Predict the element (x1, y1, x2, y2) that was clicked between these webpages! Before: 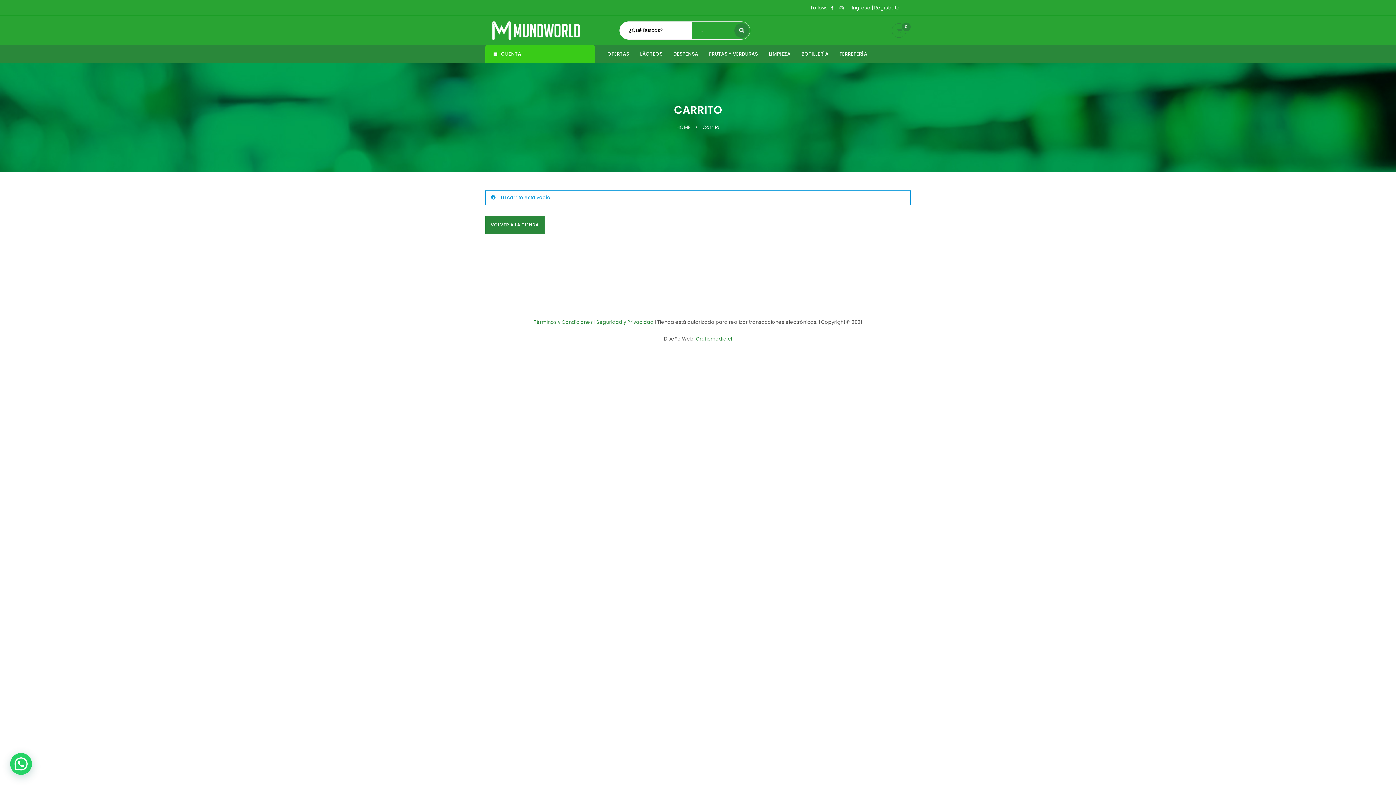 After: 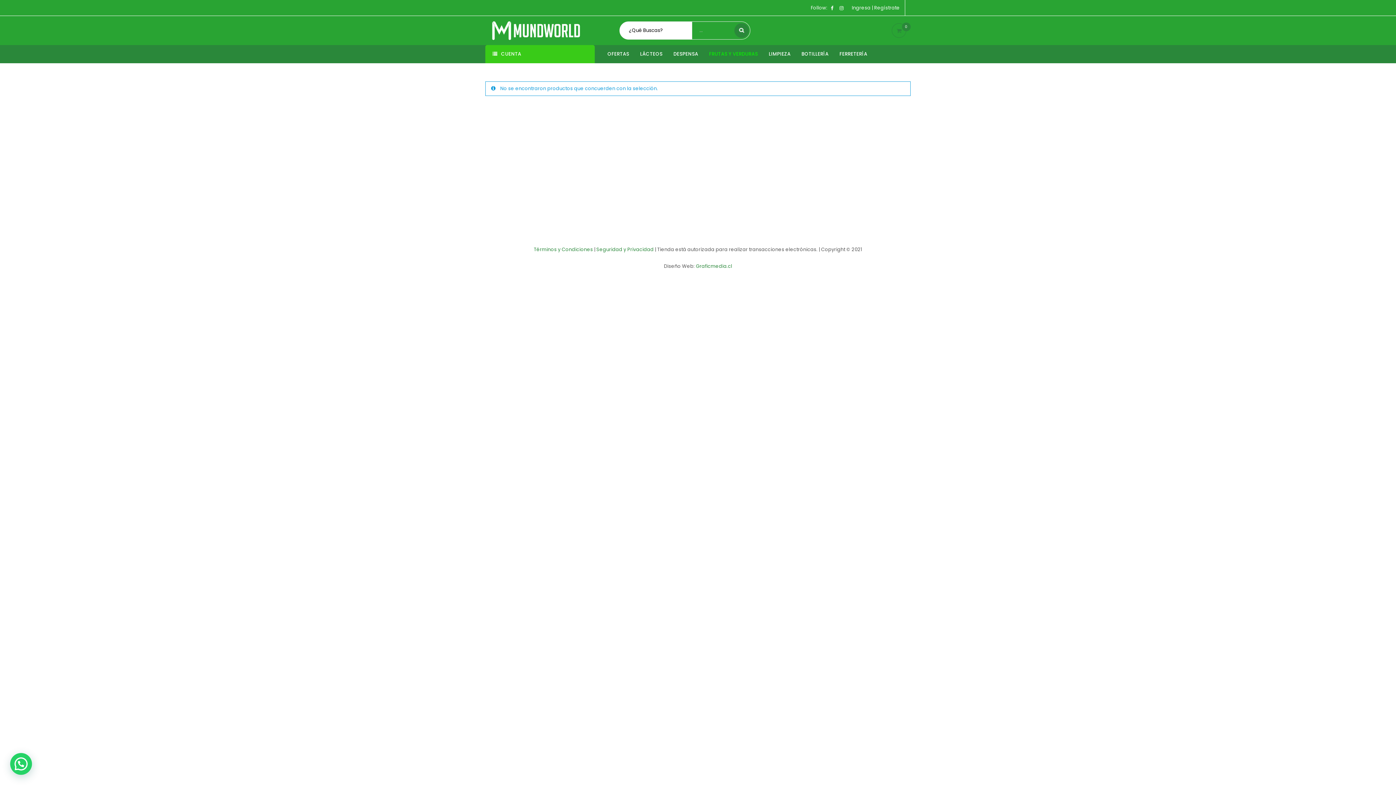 Action: label: FRUTAS Y VERDURAS bbox: (709, 45, 758, 63)